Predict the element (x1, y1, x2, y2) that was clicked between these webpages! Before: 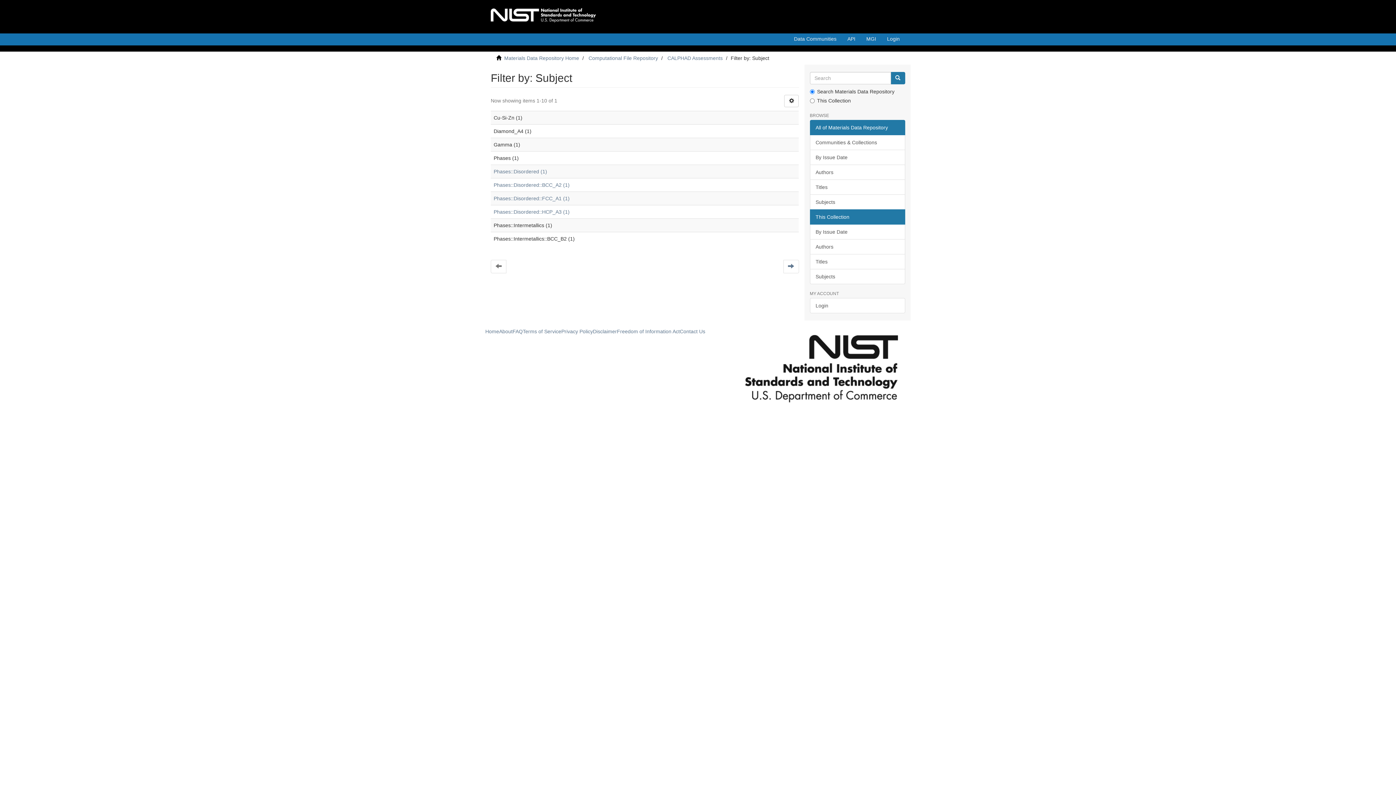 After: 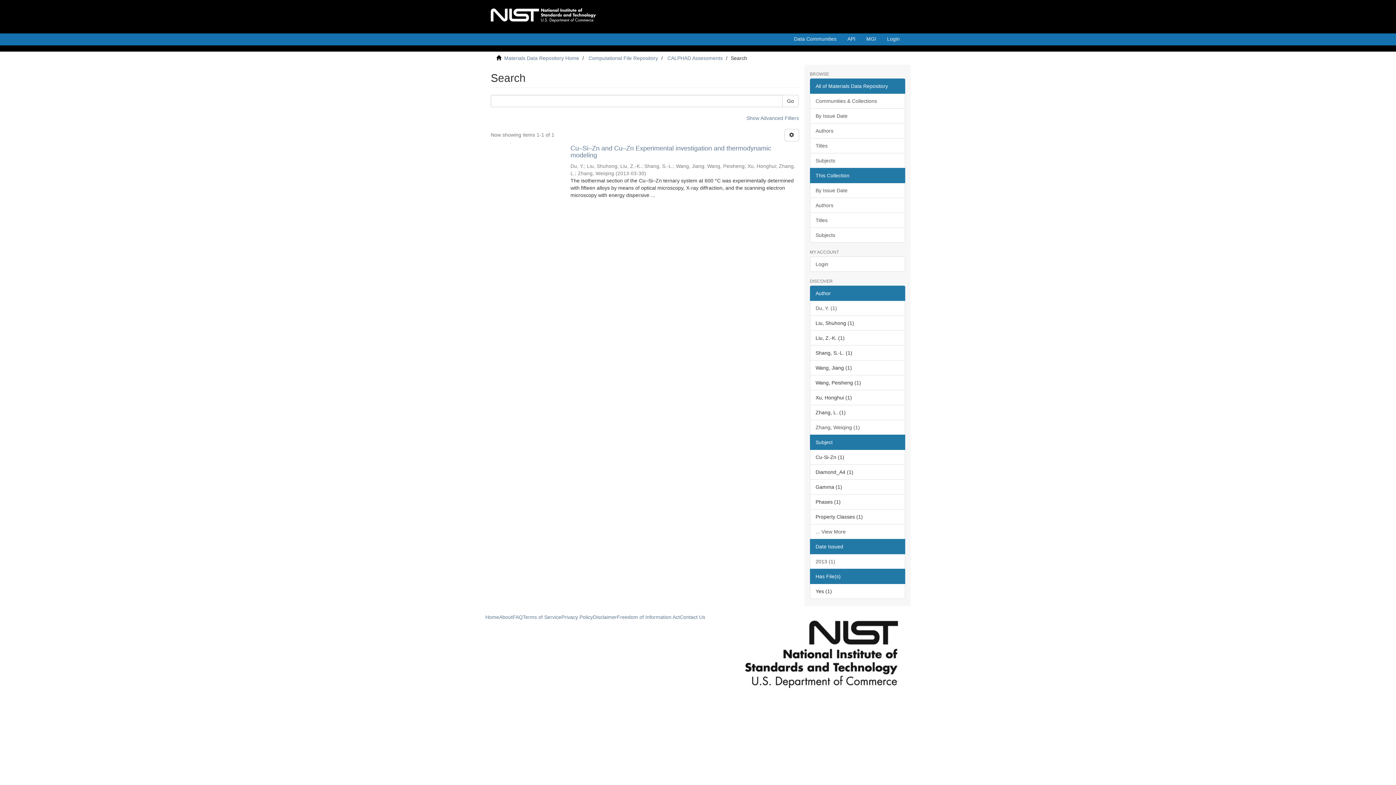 Action: bbox: (493, 182, 569, 188) label: Phases::Disordered::BCC_A2 (1)